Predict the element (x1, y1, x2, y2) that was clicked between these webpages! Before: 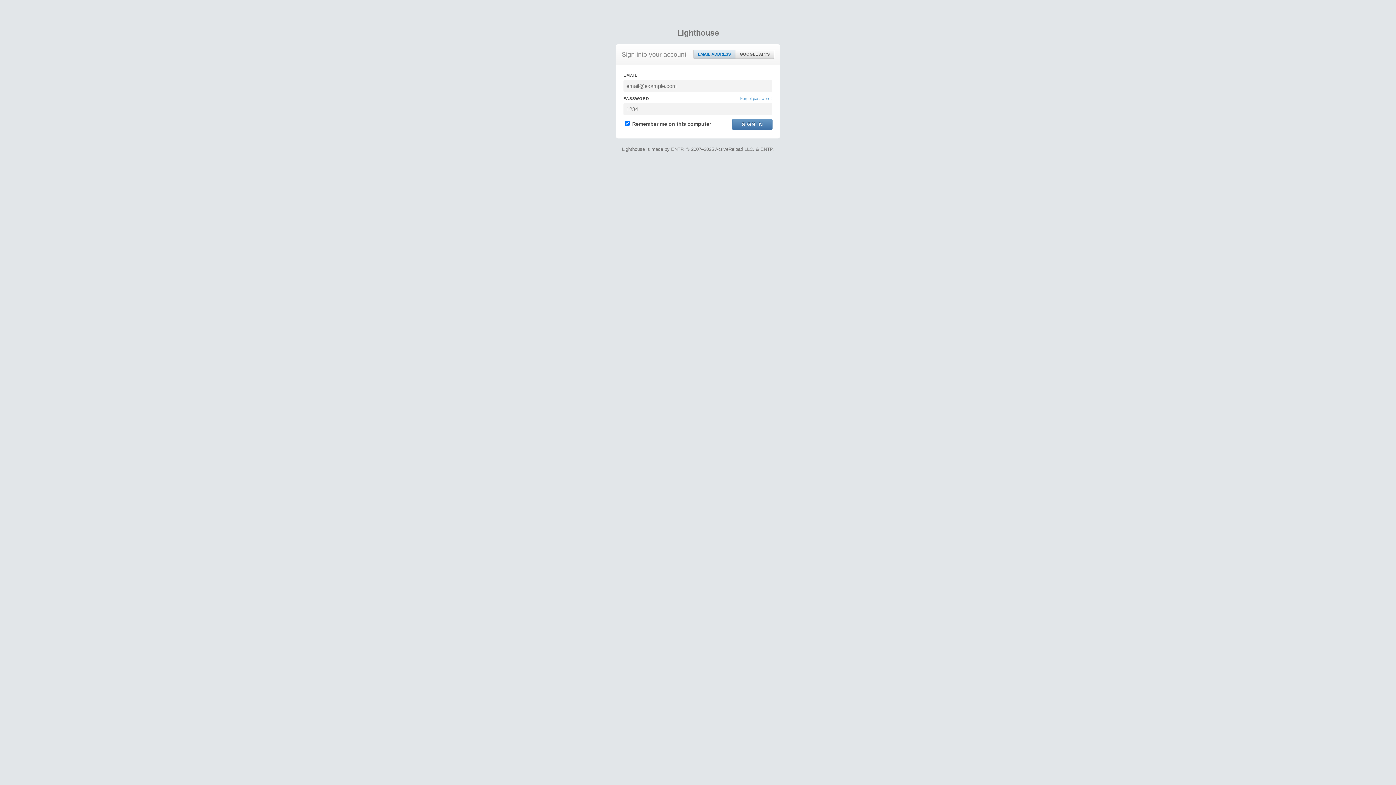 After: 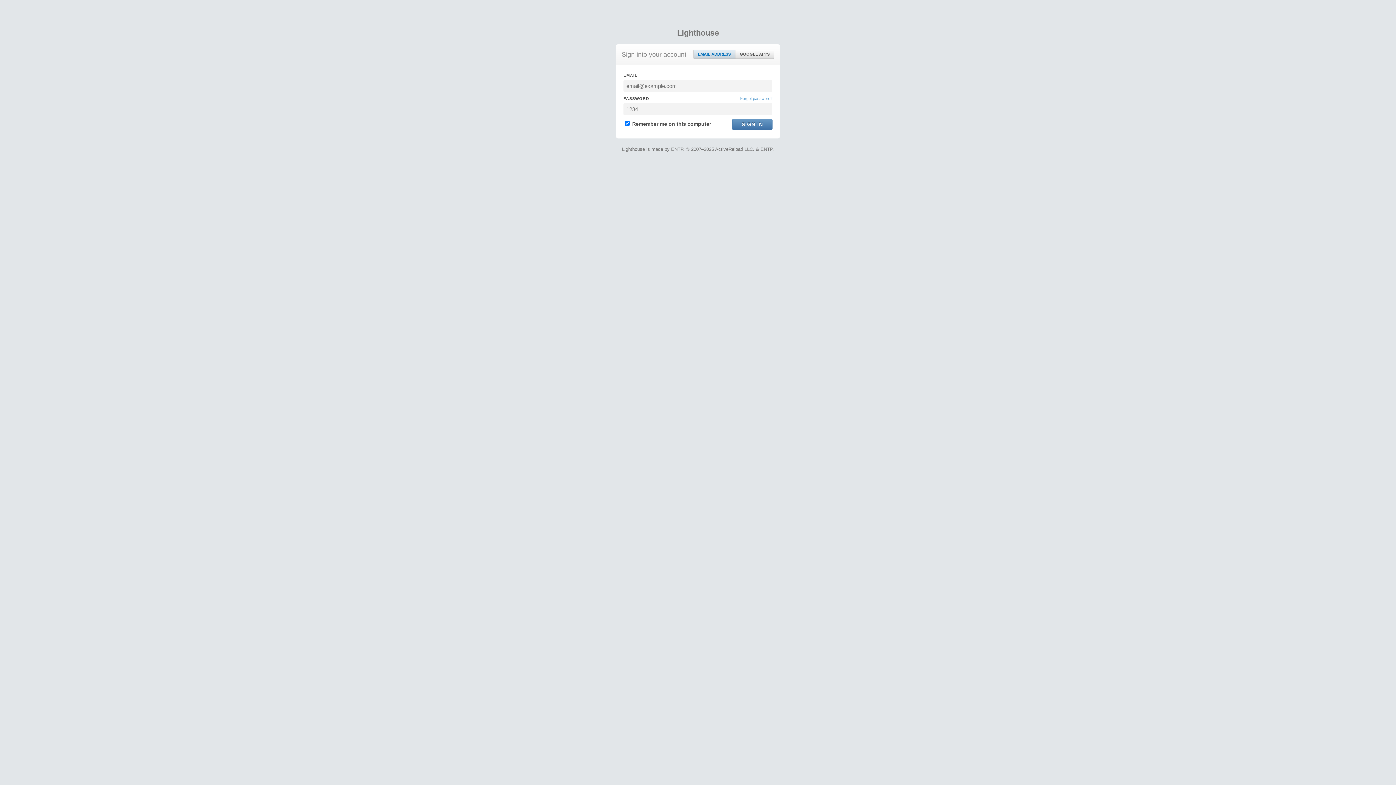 Action: label: EMAIL ADDRESS bbox: (693, 50, 735, 58)